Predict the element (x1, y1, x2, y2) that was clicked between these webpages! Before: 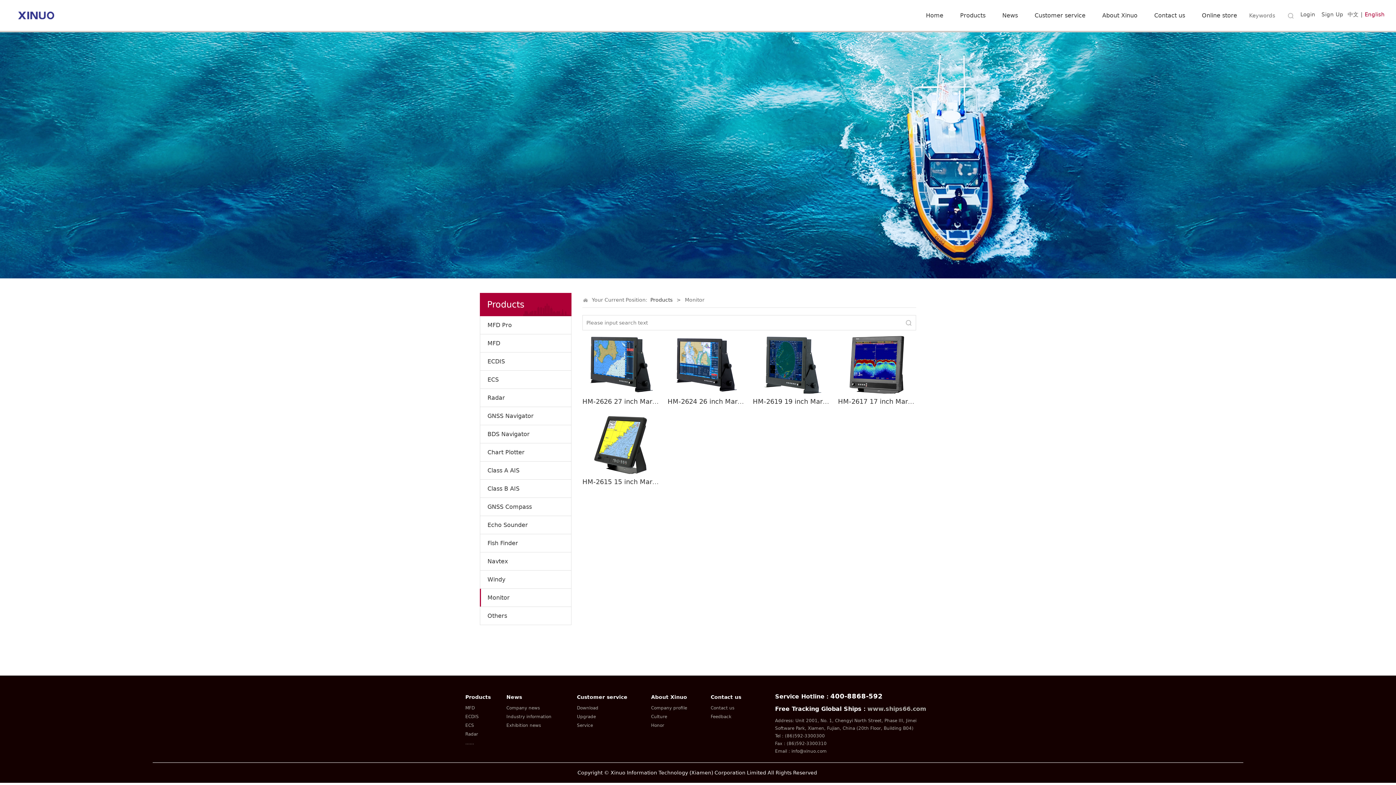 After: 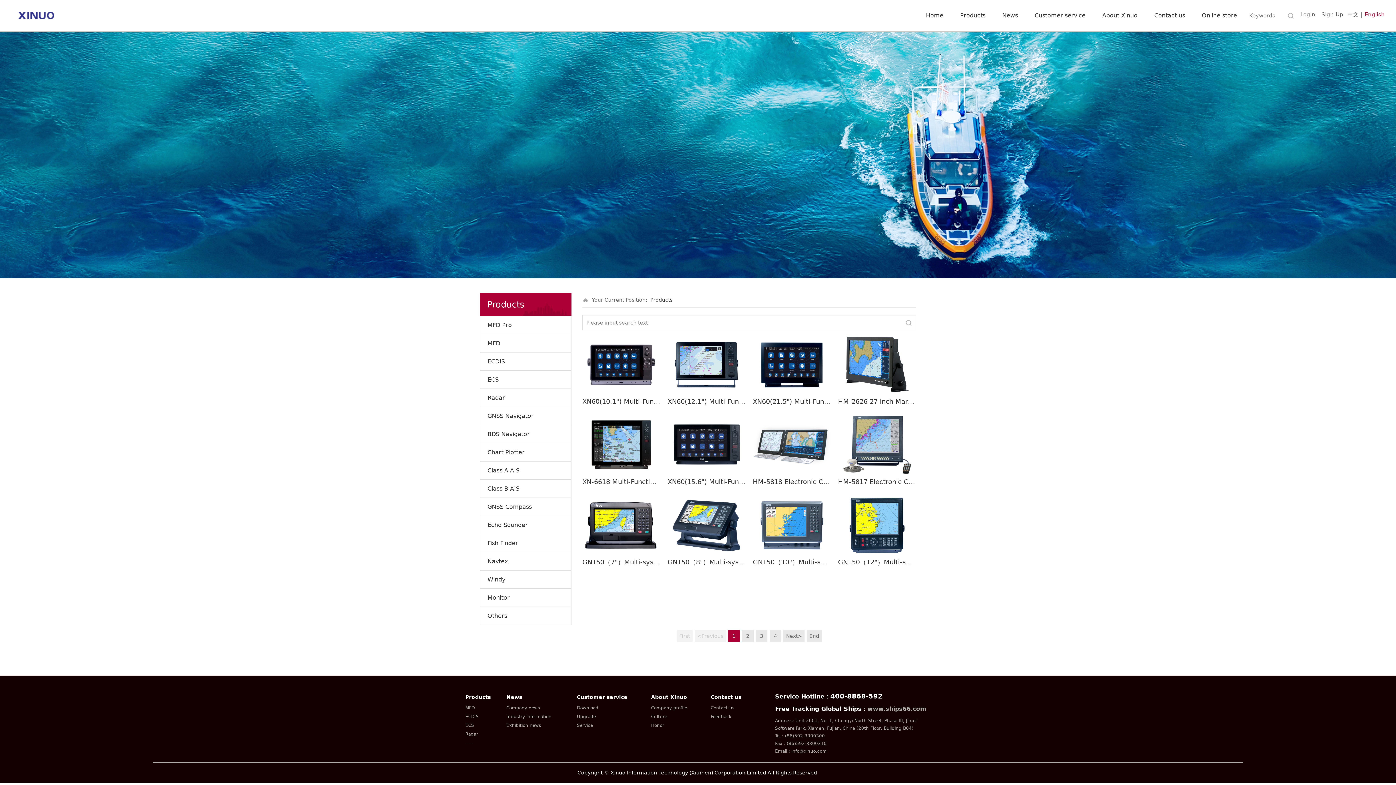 Action: bbox: (650, 297, 672, 302) label: Products